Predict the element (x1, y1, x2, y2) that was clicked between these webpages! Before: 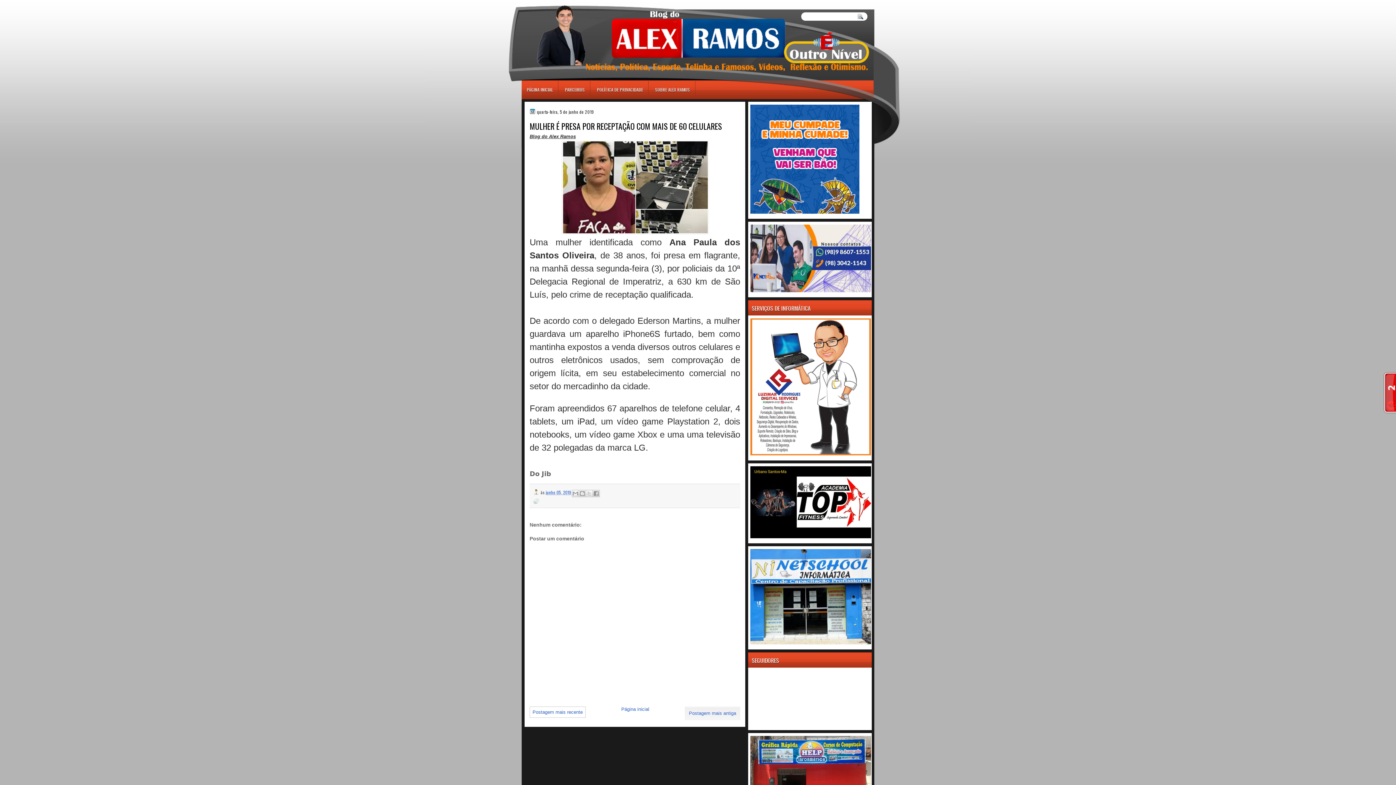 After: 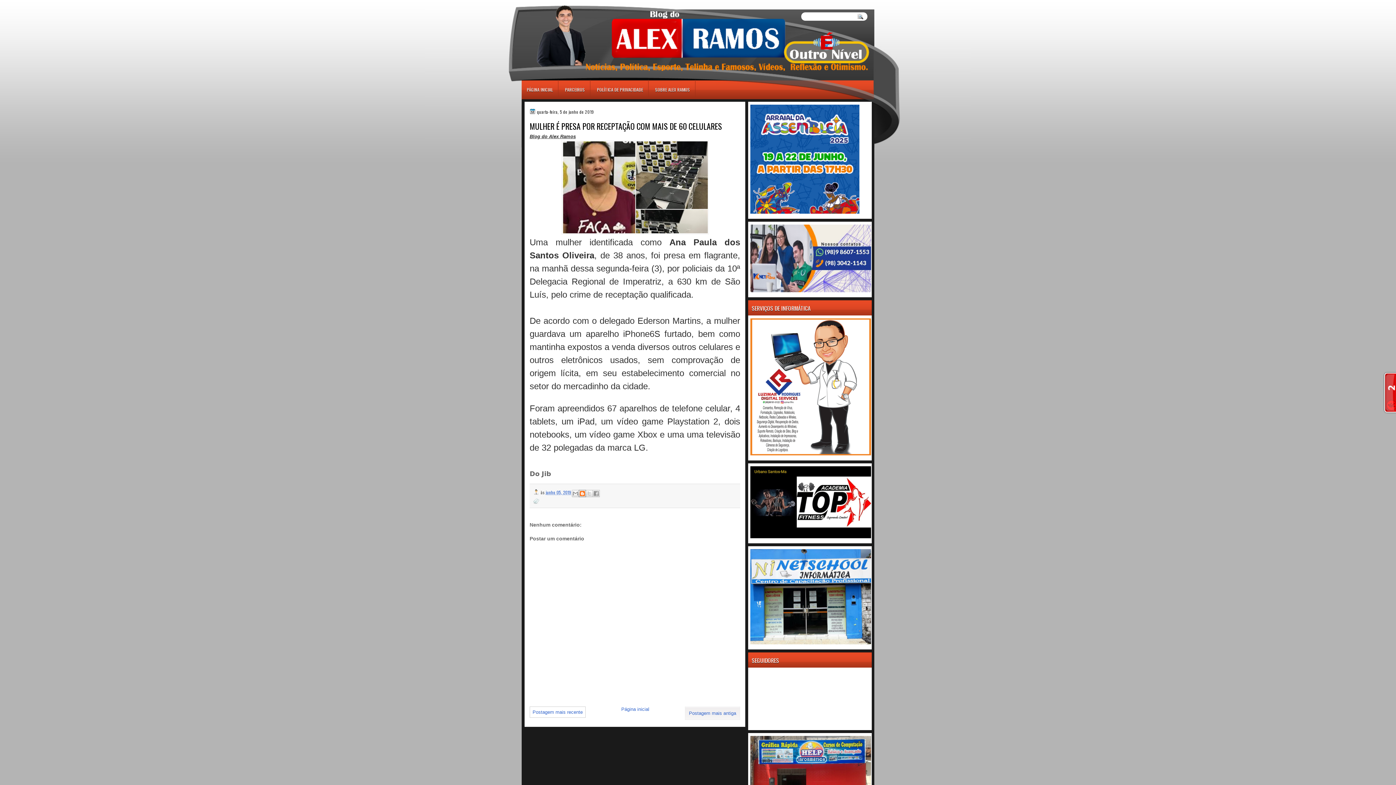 Action: label: Postar no blog! bbox: (578, 490, 586, 497)